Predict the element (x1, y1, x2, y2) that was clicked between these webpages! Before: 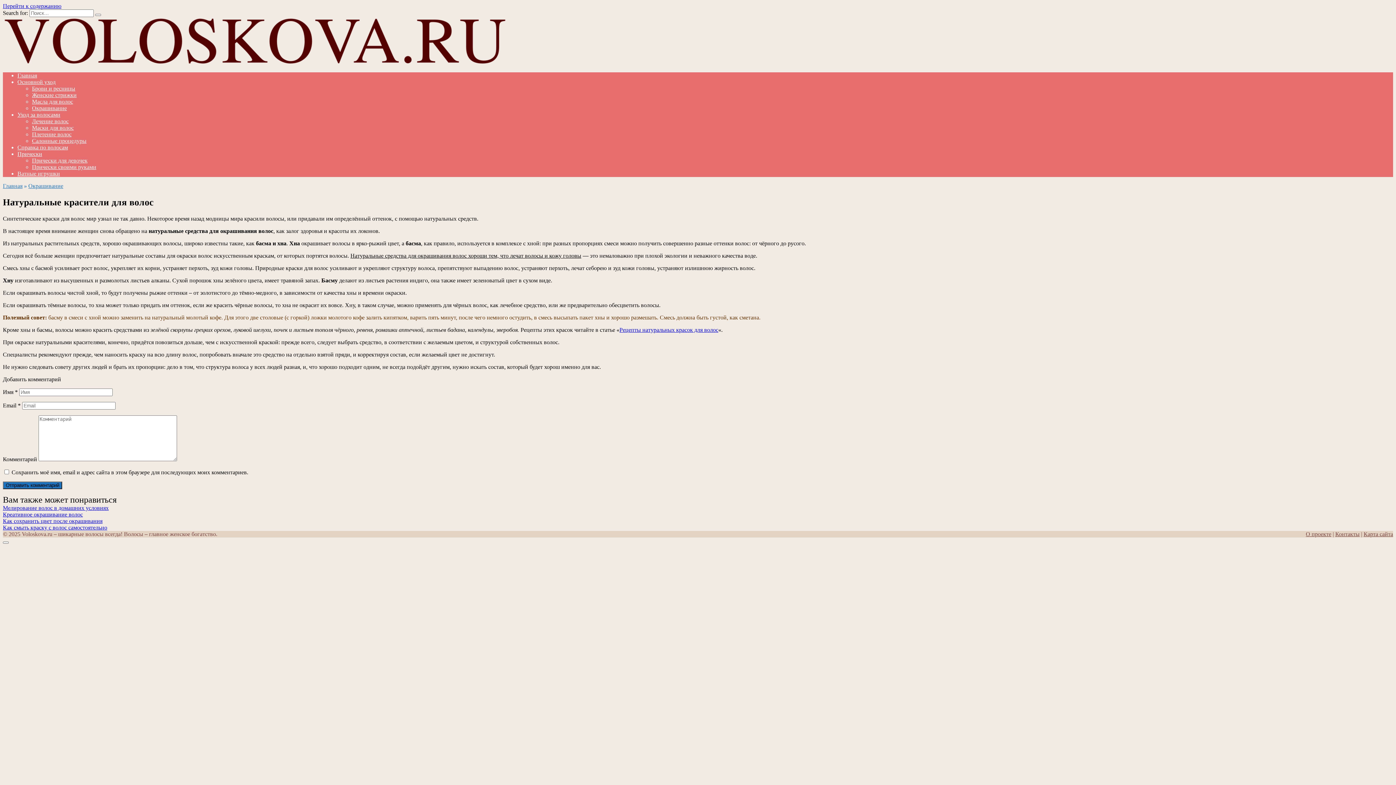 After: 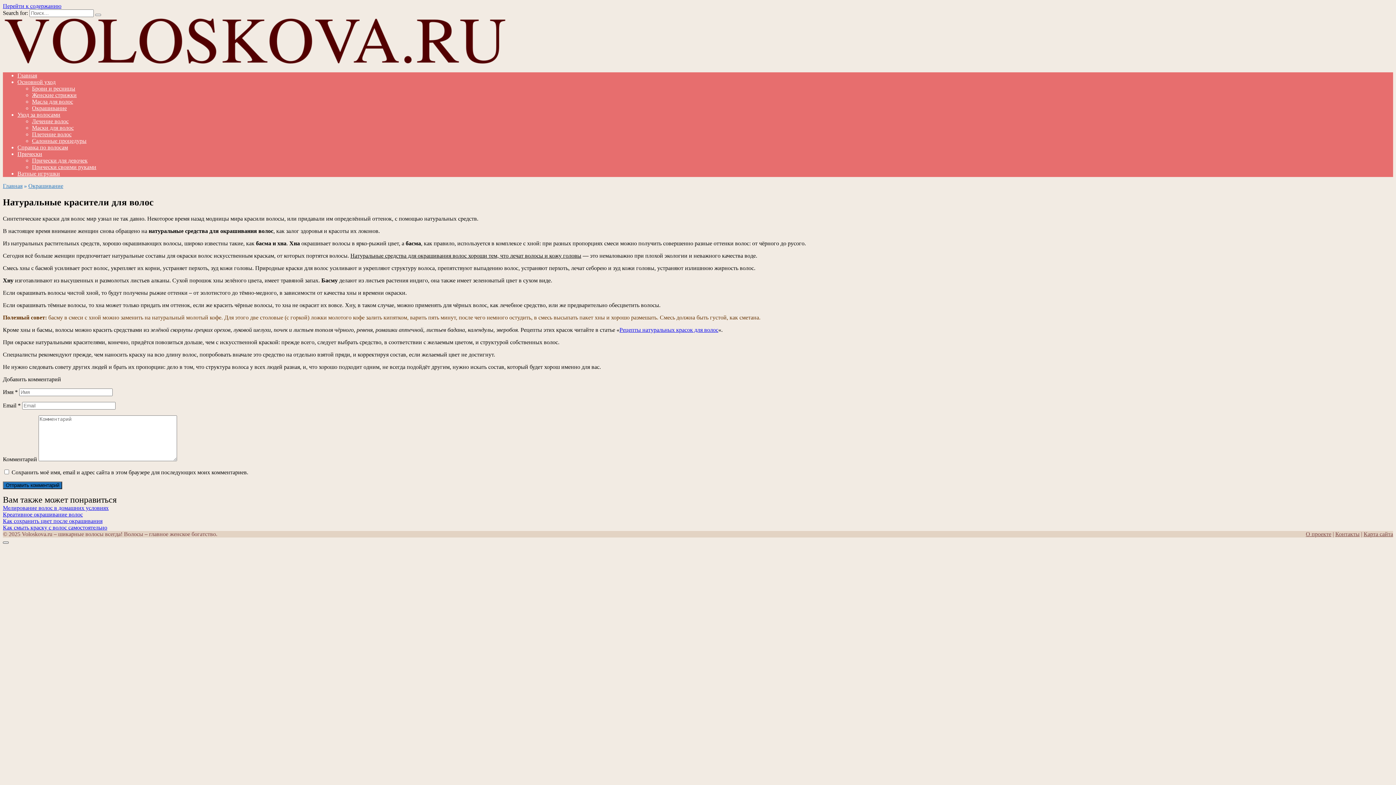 Action: bbox: (2, 541, 8, 544)